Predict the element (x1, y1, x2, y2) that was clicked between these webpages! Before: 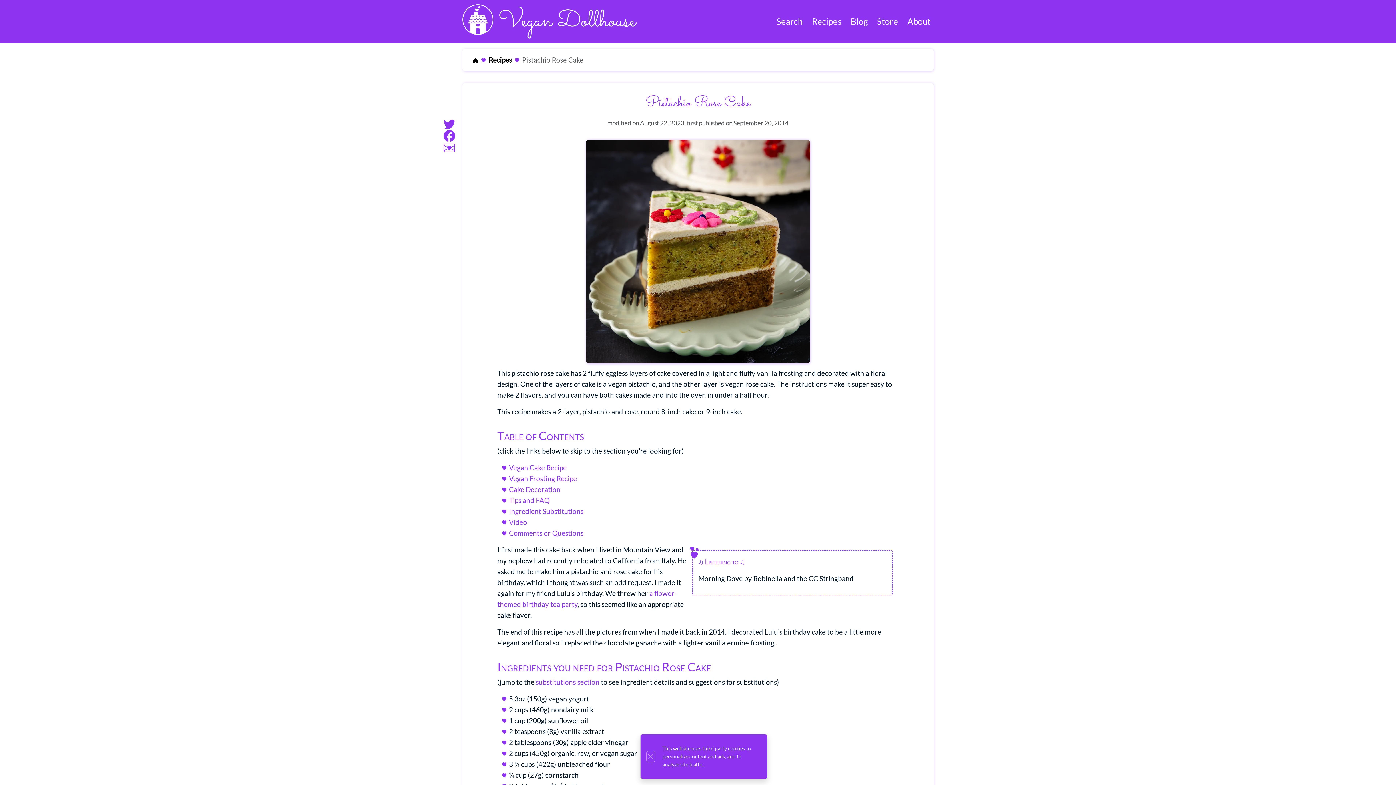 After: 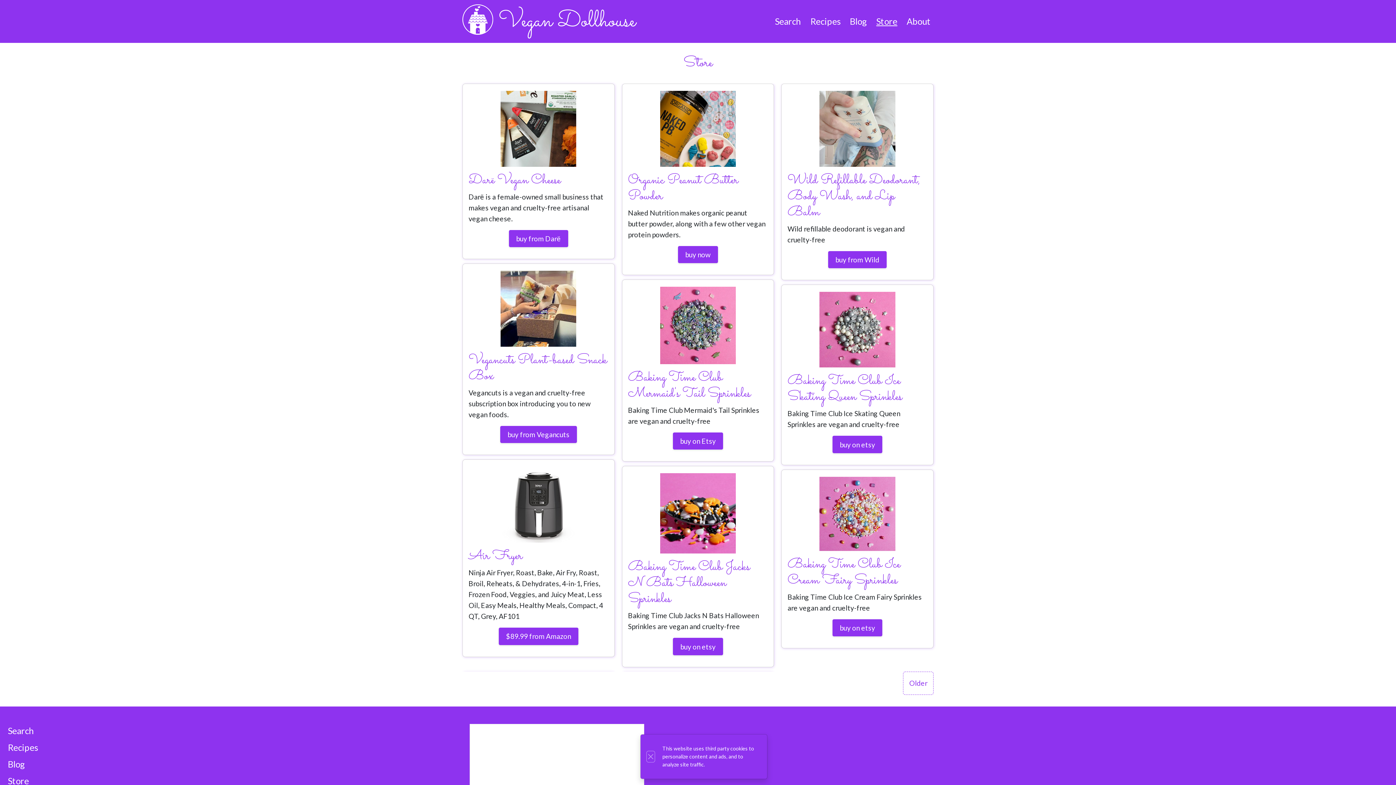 Action: label: Store bbox: (874, 11, 901, 31)